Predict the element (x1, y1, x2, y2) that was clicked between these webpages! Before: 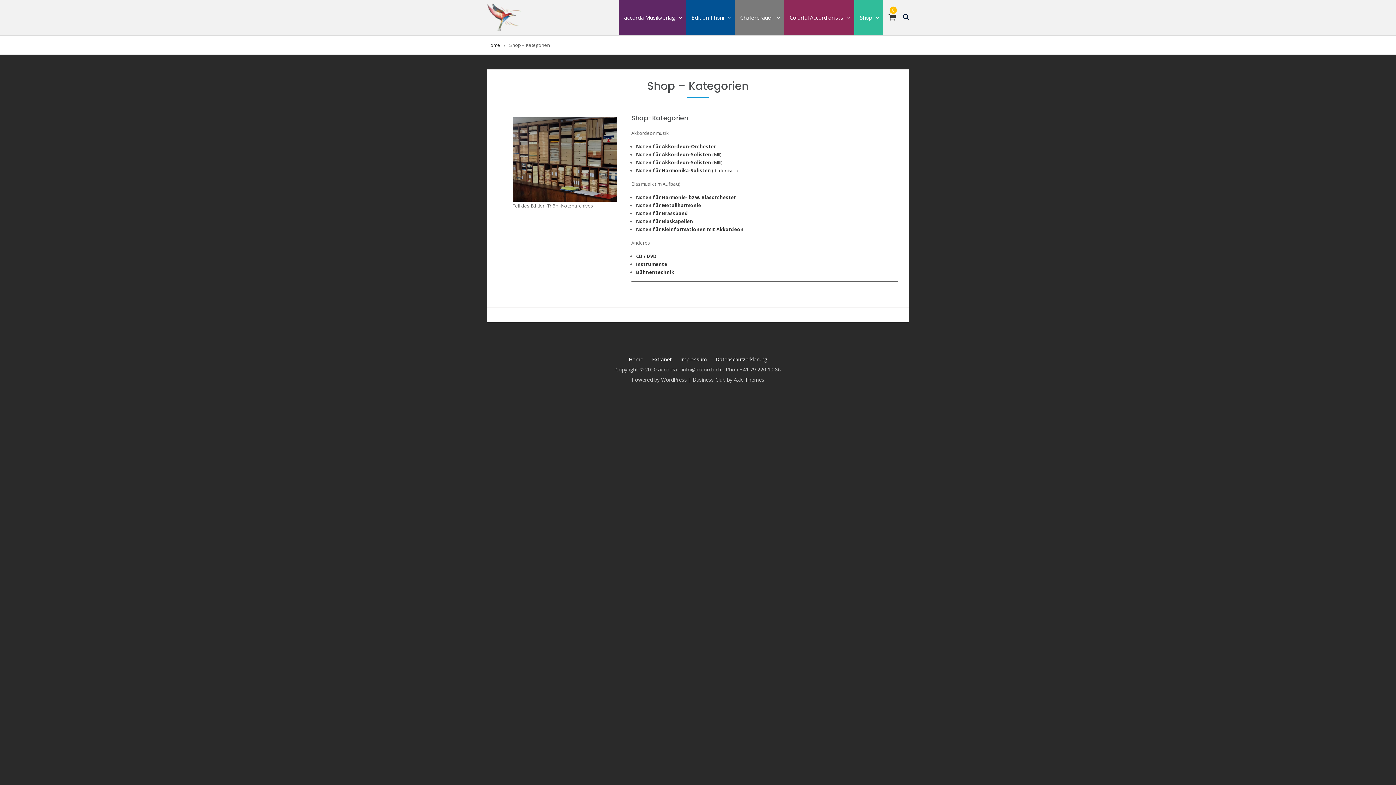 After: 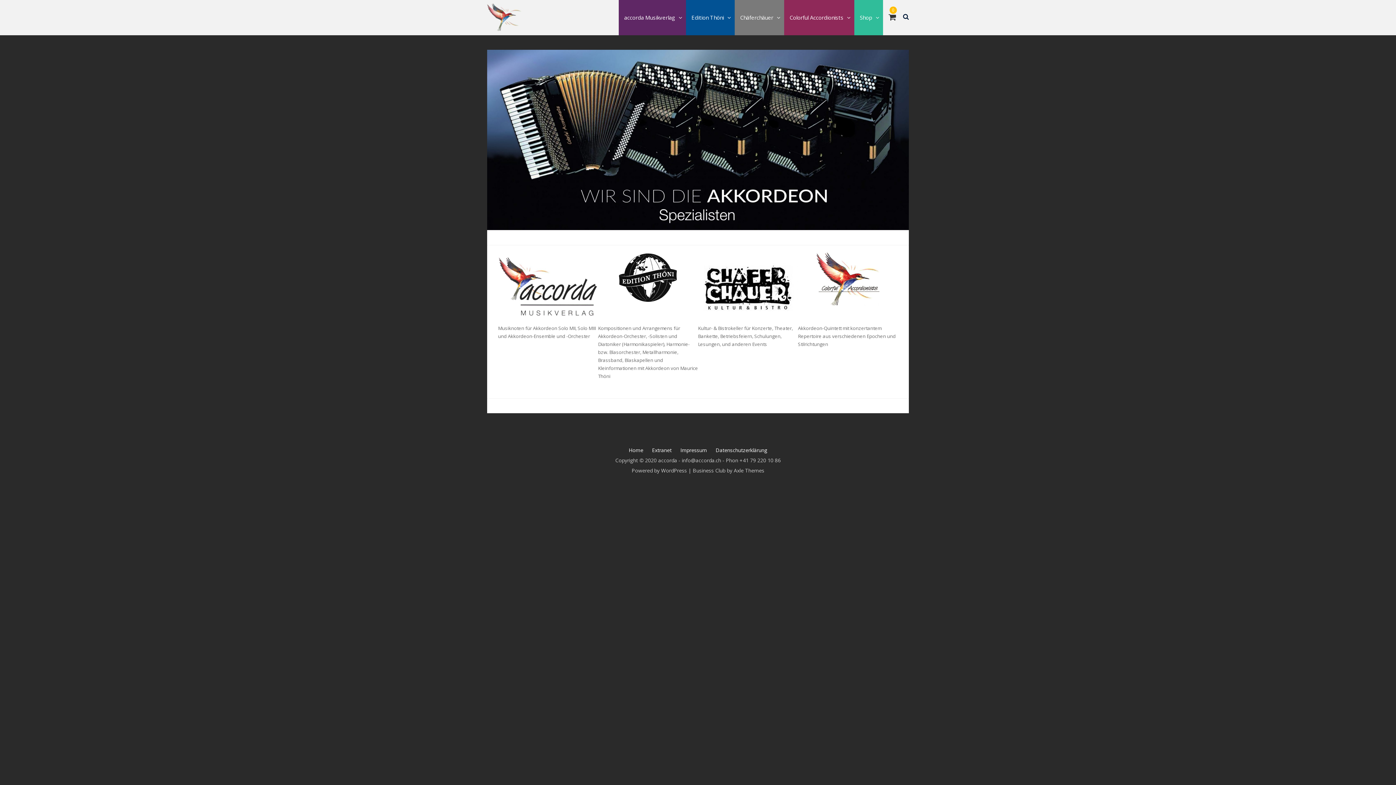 Action: bbox: (487, 0, 521, 34)